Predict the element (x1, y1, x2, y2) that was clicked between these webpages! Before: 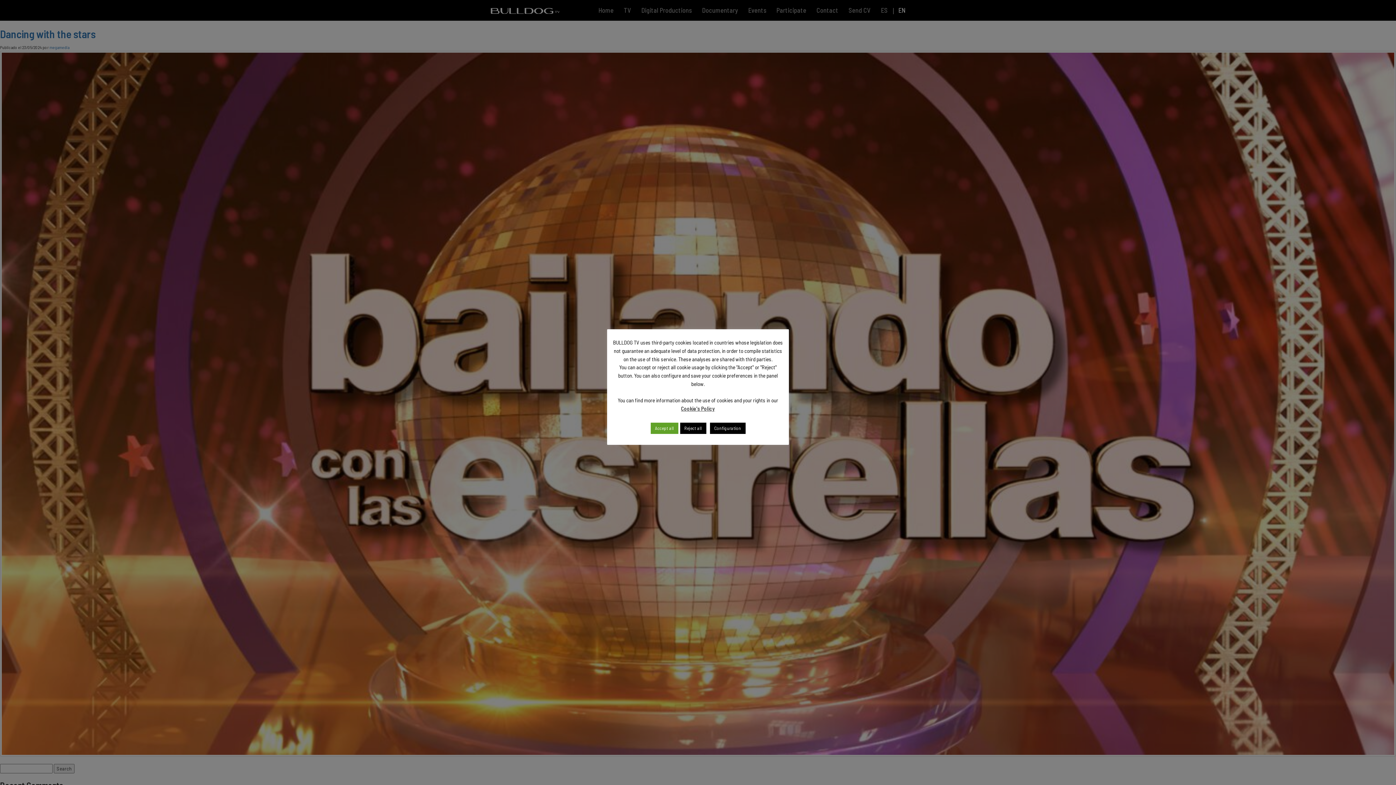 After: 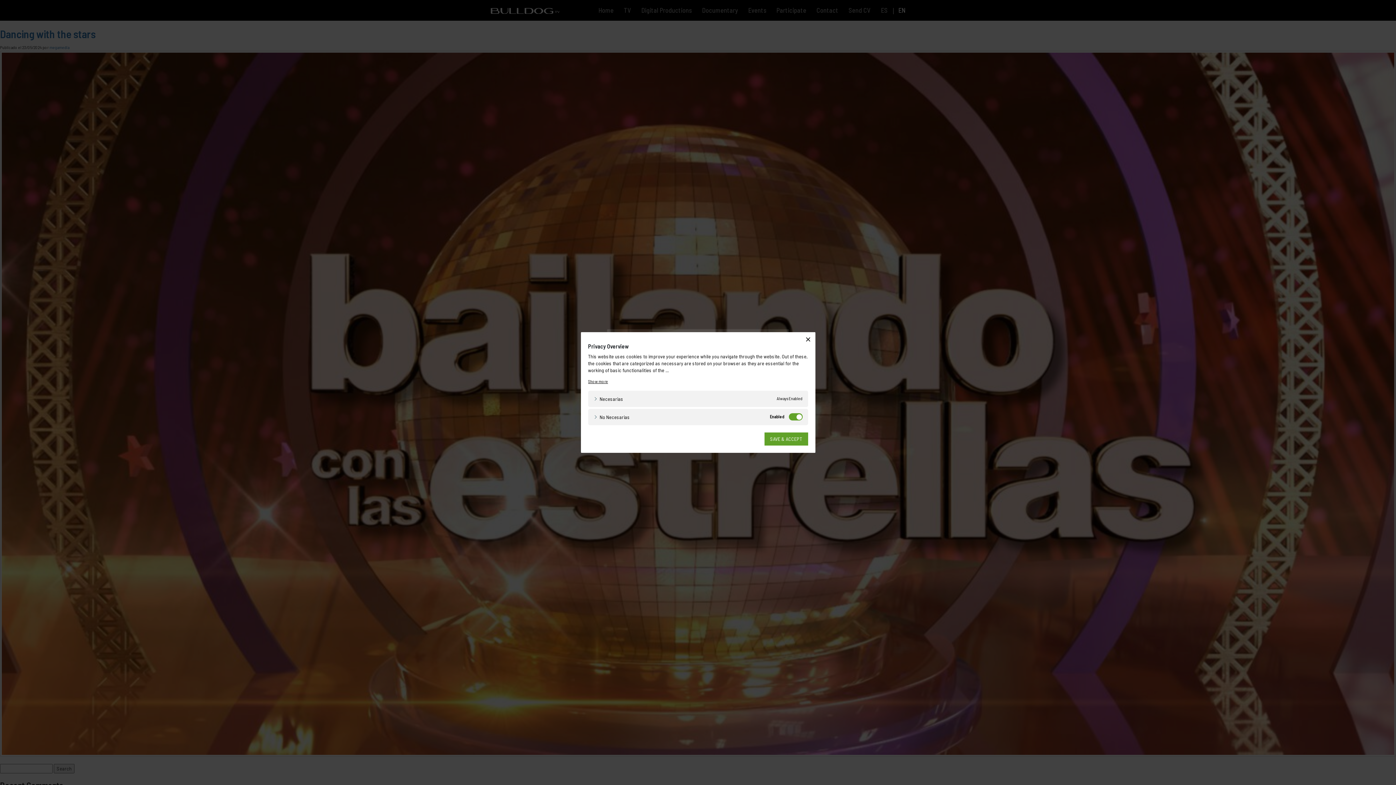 Action: label: Configuration bbox: (710, 422, 745, 434)